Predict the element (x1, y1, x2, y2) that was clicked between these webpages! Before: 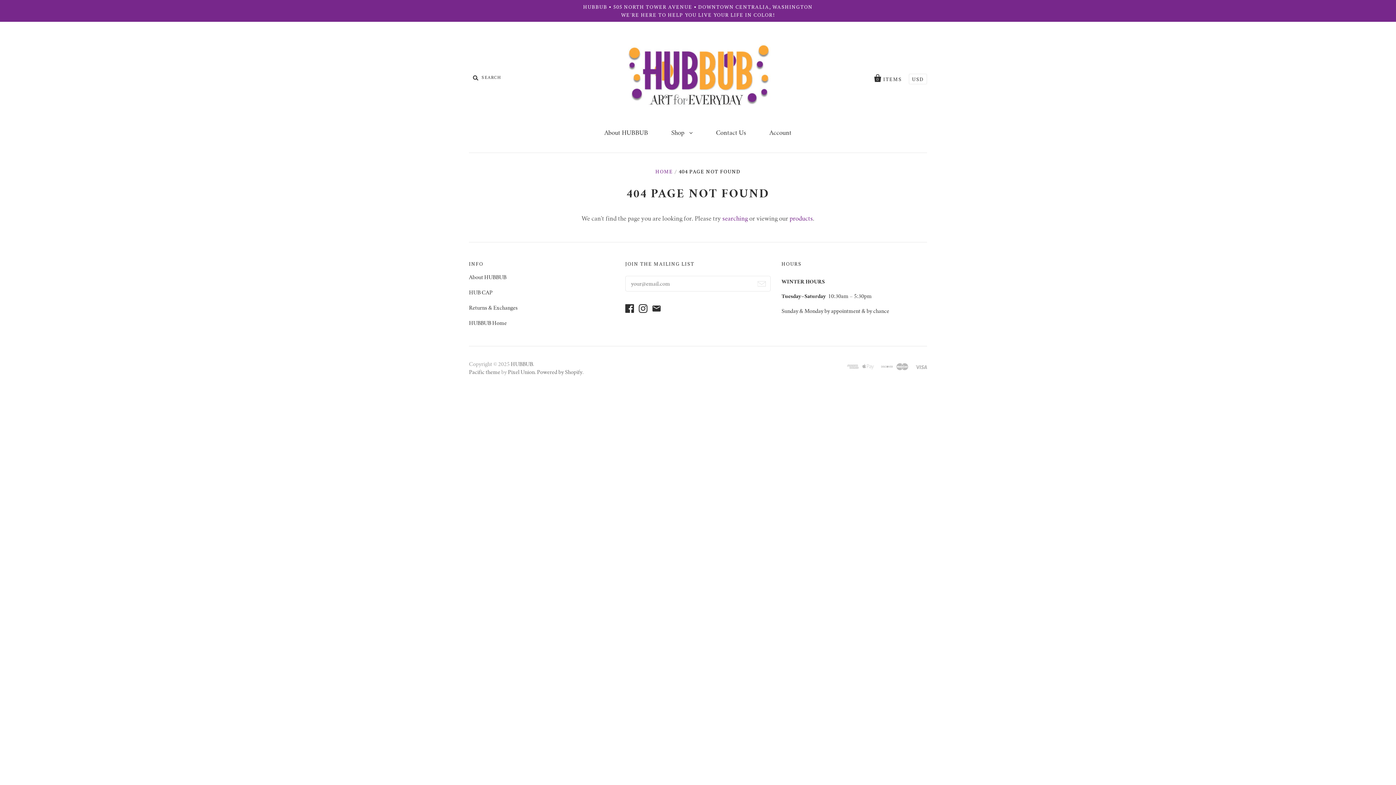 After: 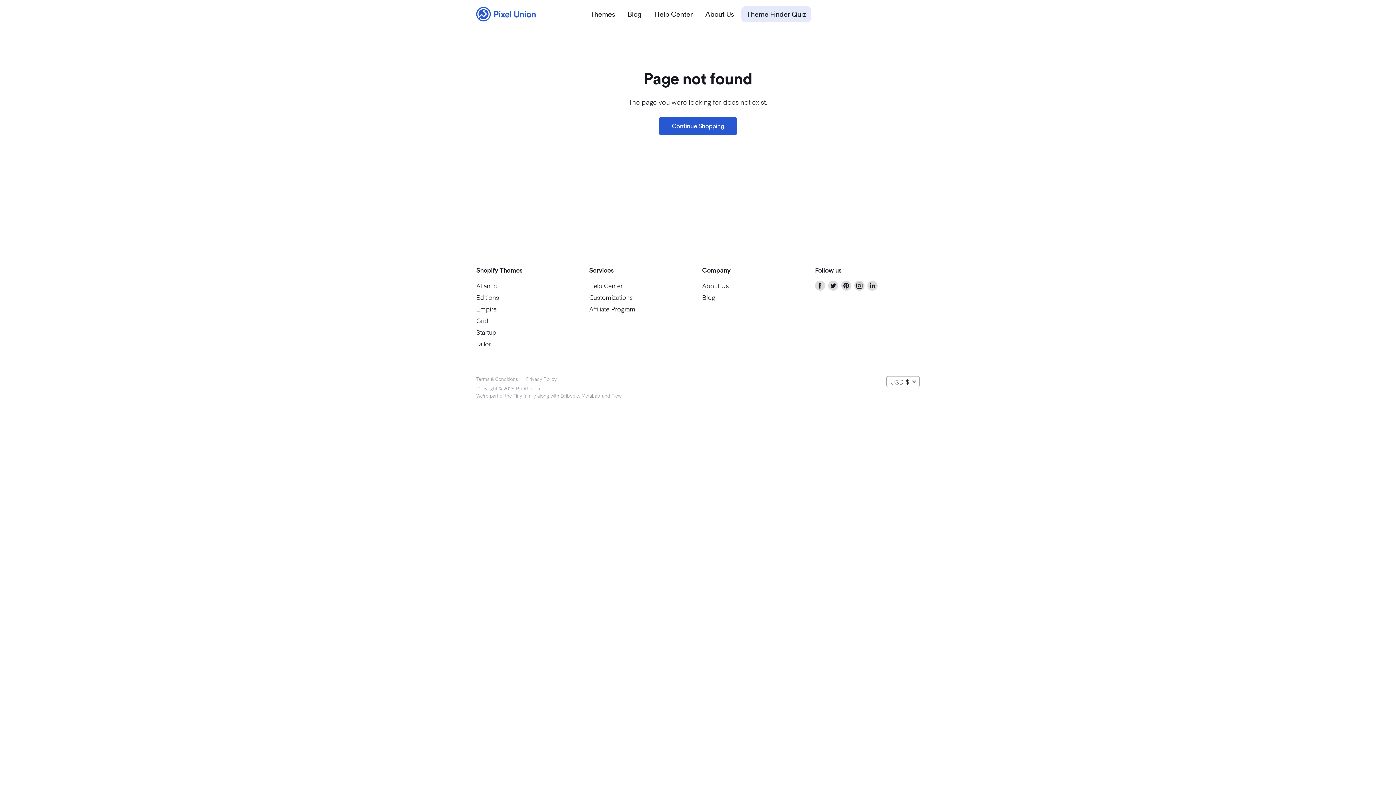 Action: bbox: (469, 370, 500, 375) label: Pacific theme